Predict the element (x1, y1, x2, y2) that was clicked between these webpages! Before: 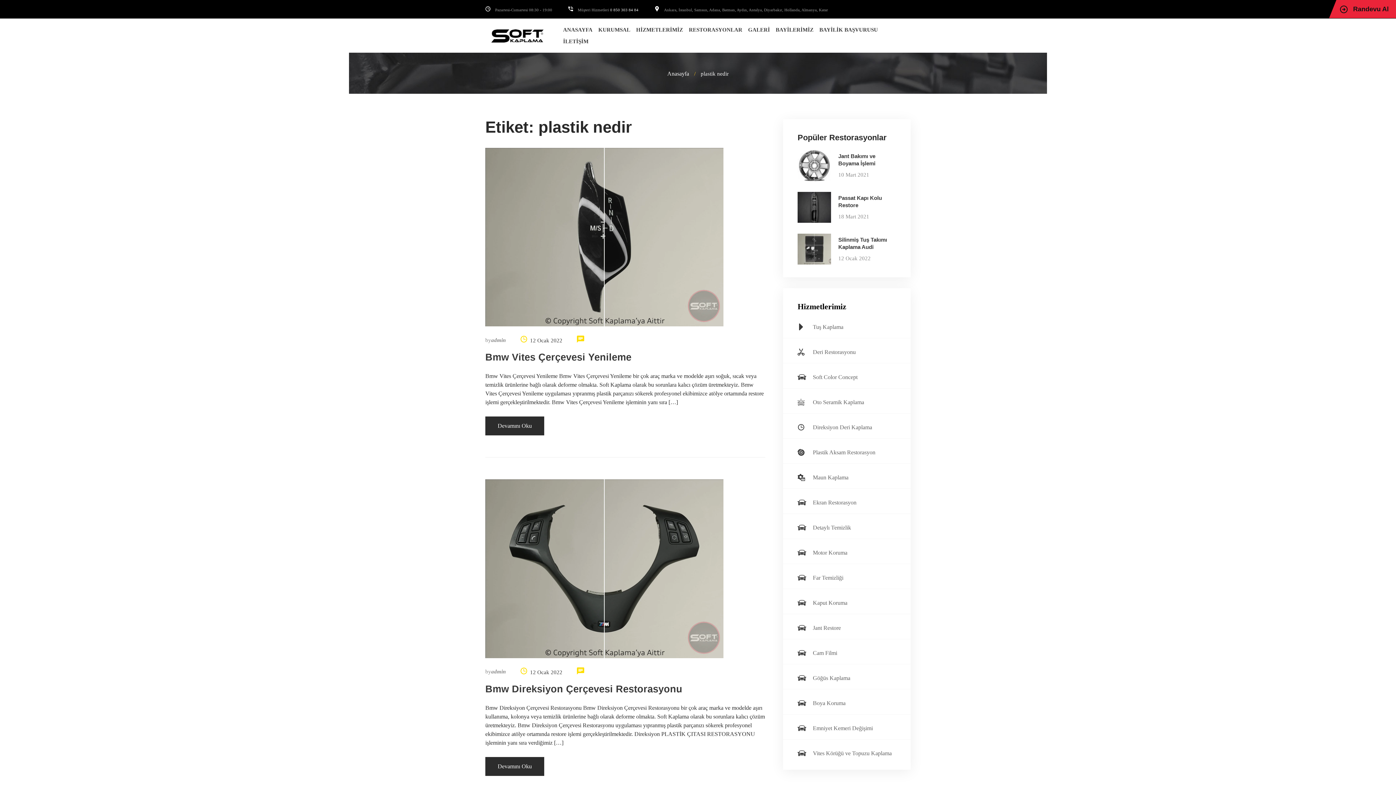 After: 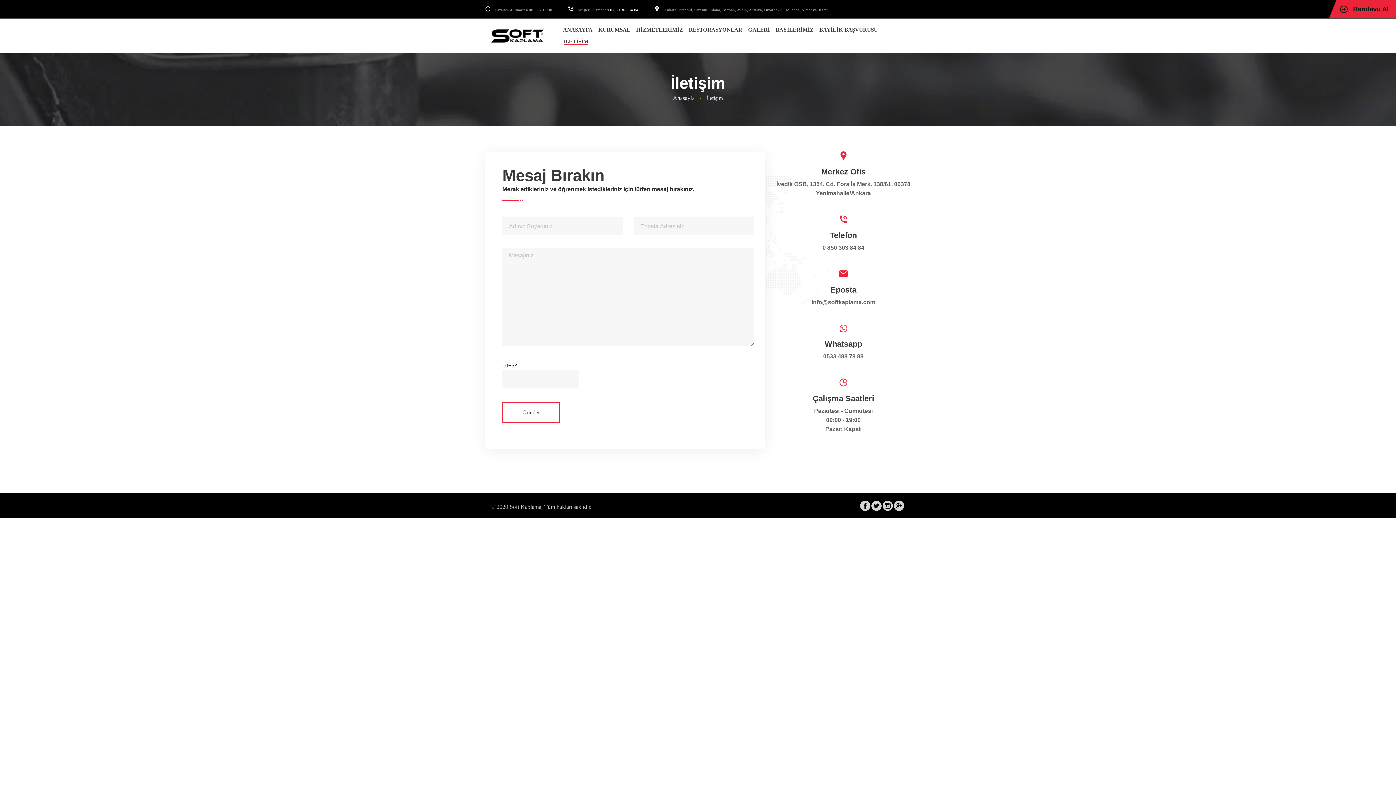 Action: bbox: (560, 35, 591, 47) label: İLETİŞİM